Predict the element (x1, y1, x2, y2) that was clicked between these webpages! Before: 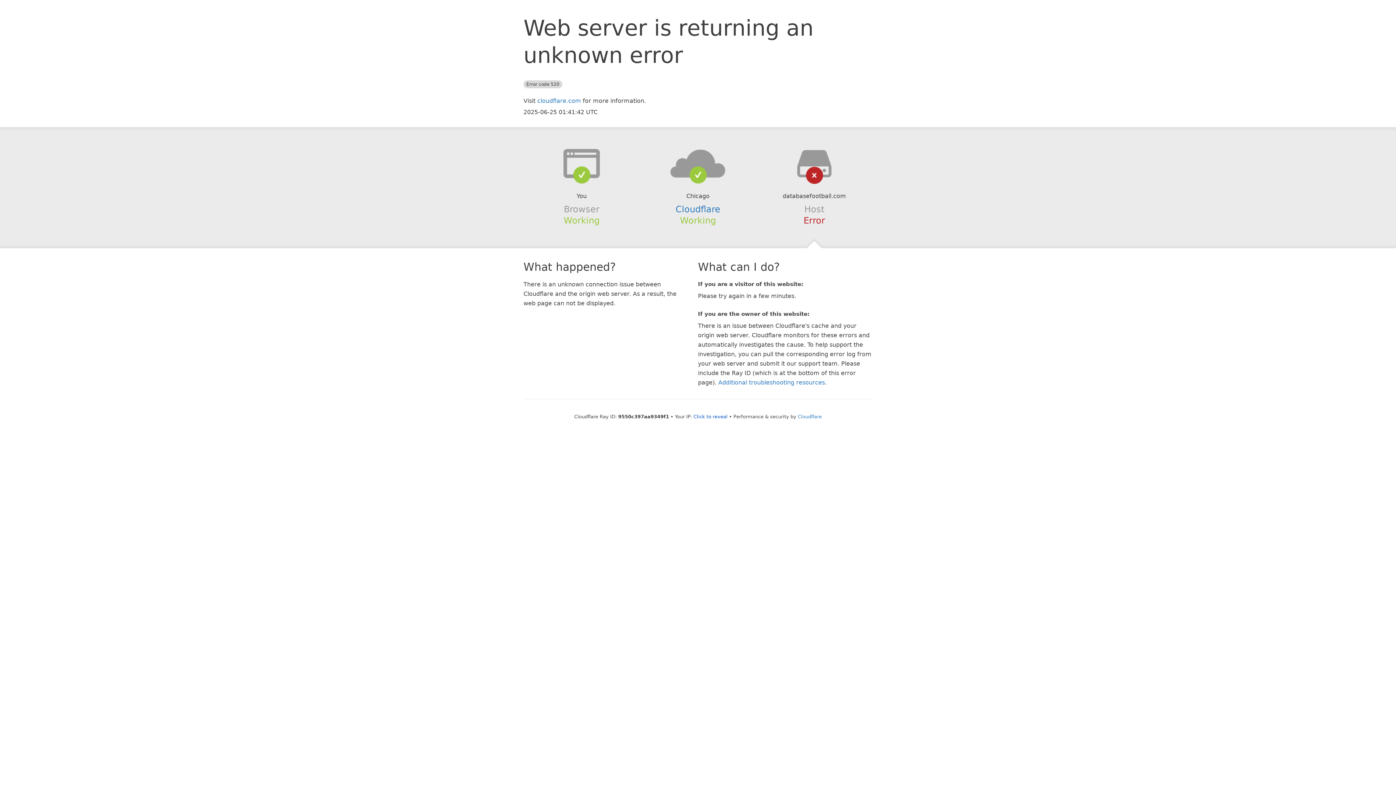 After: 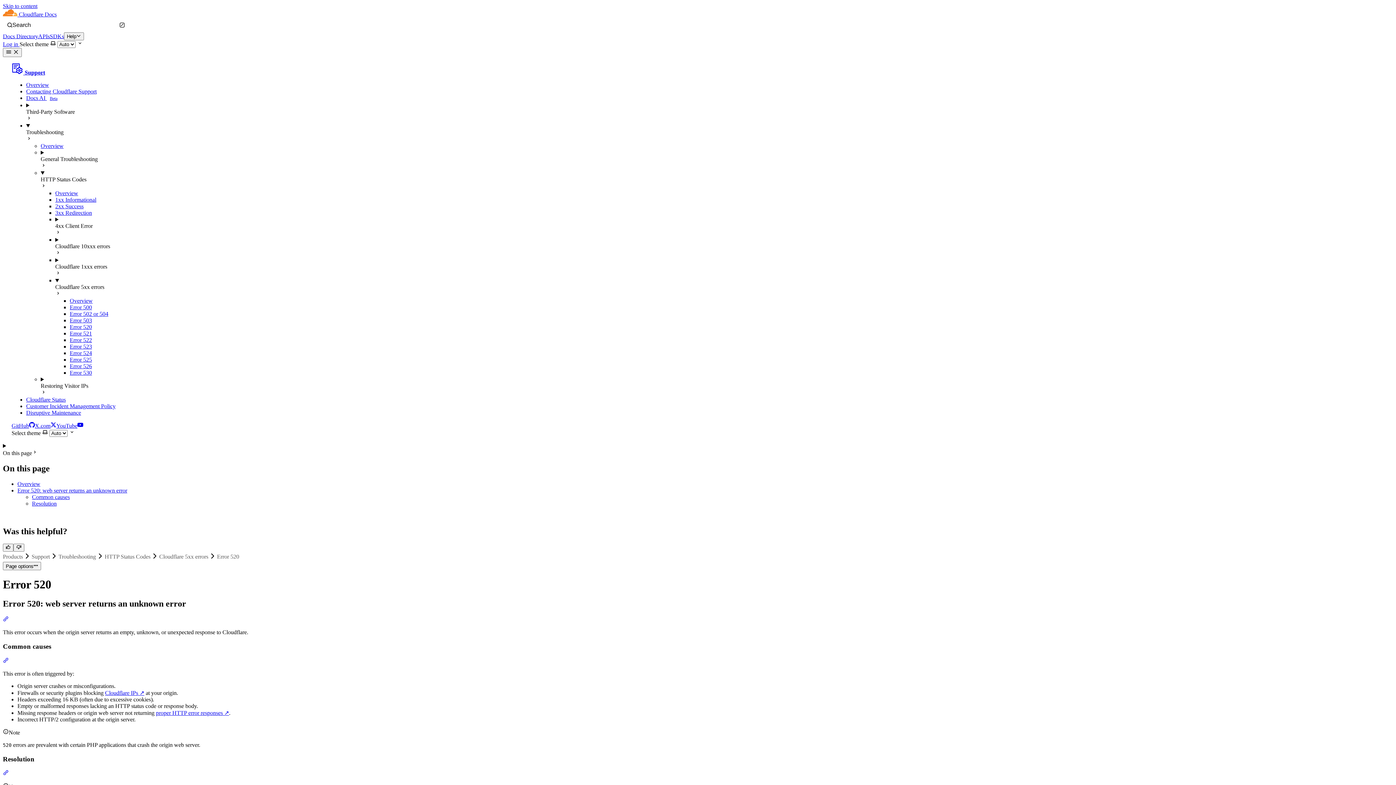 Action: bbox: (718, 379, 825, 386) label: Additional troubleshooting resources